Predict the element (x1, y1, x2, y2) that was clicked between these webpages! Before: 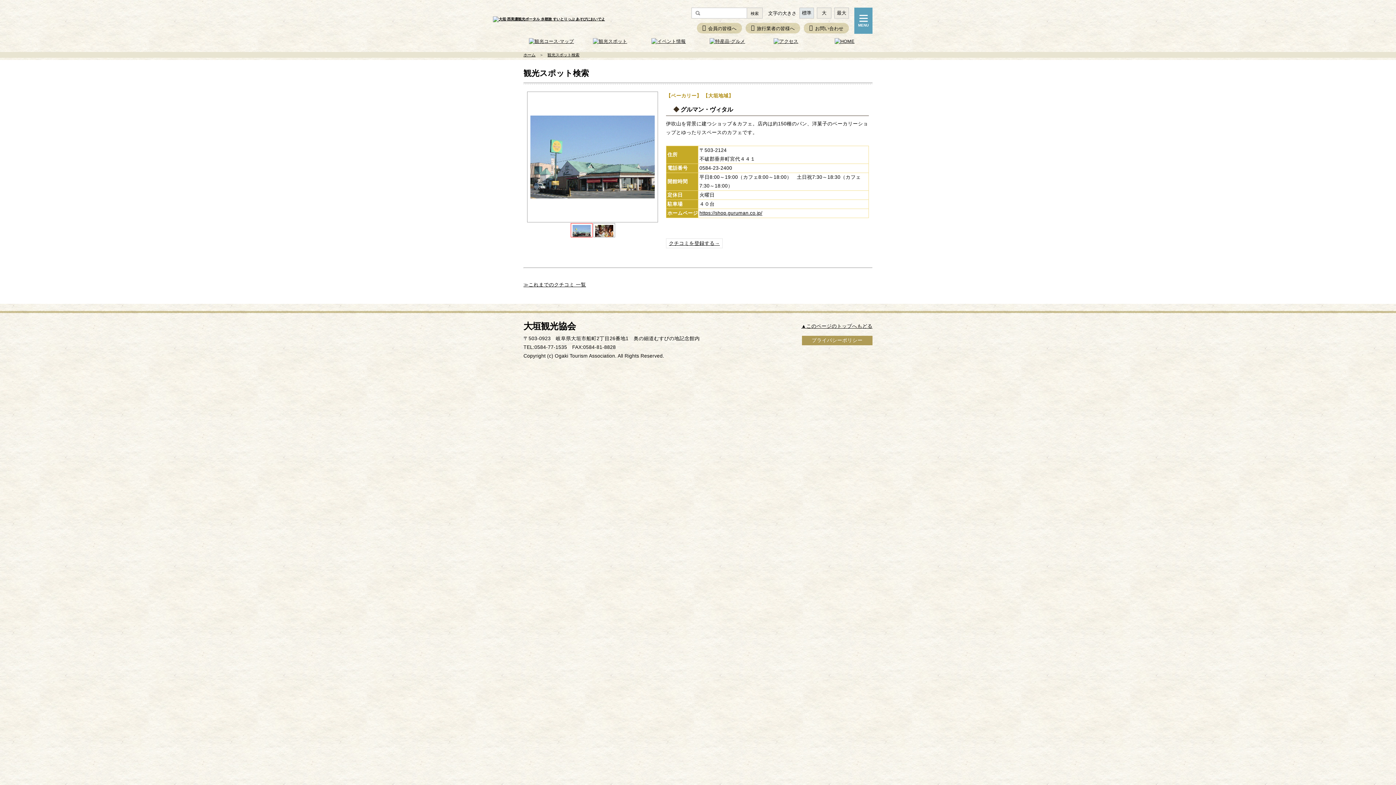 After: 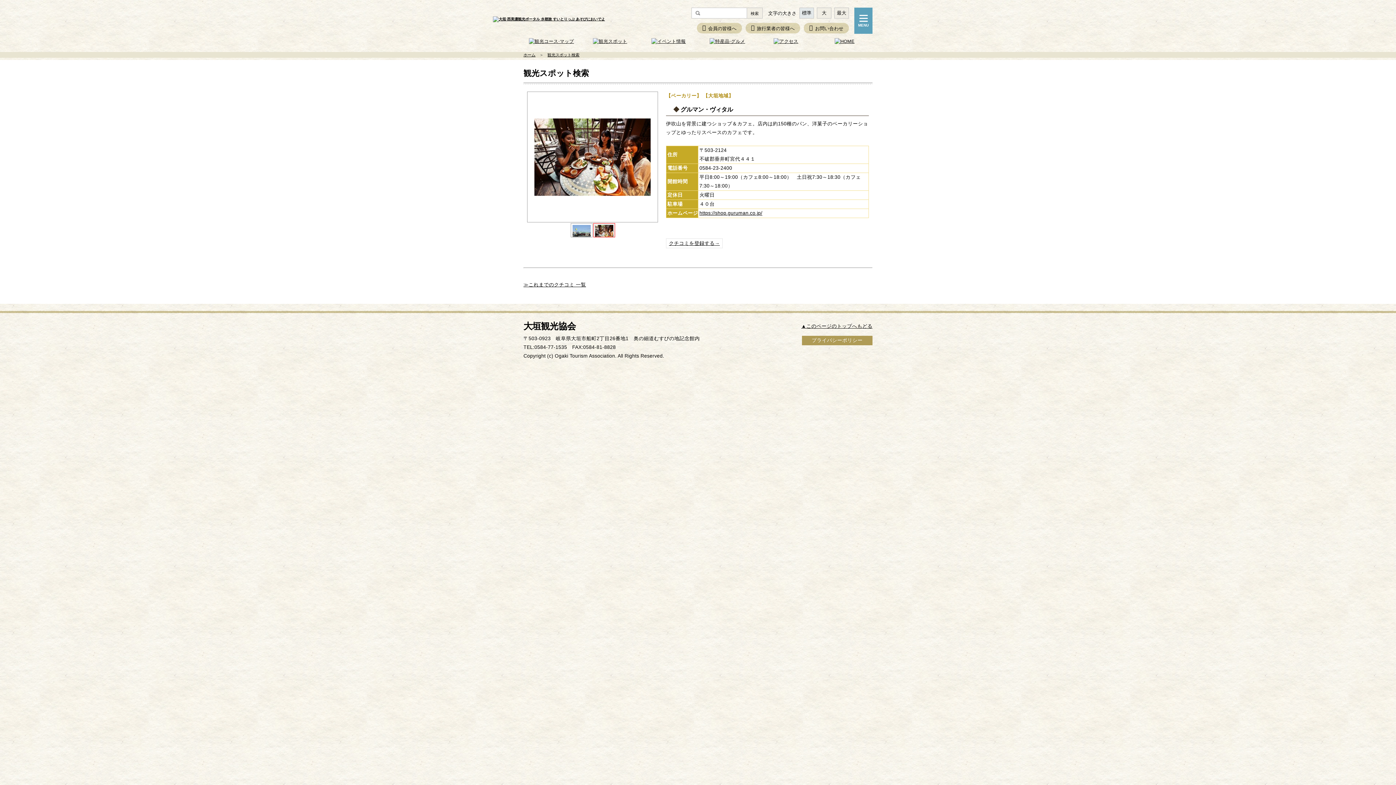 Action: bbox: (593, 223, 615, 237)